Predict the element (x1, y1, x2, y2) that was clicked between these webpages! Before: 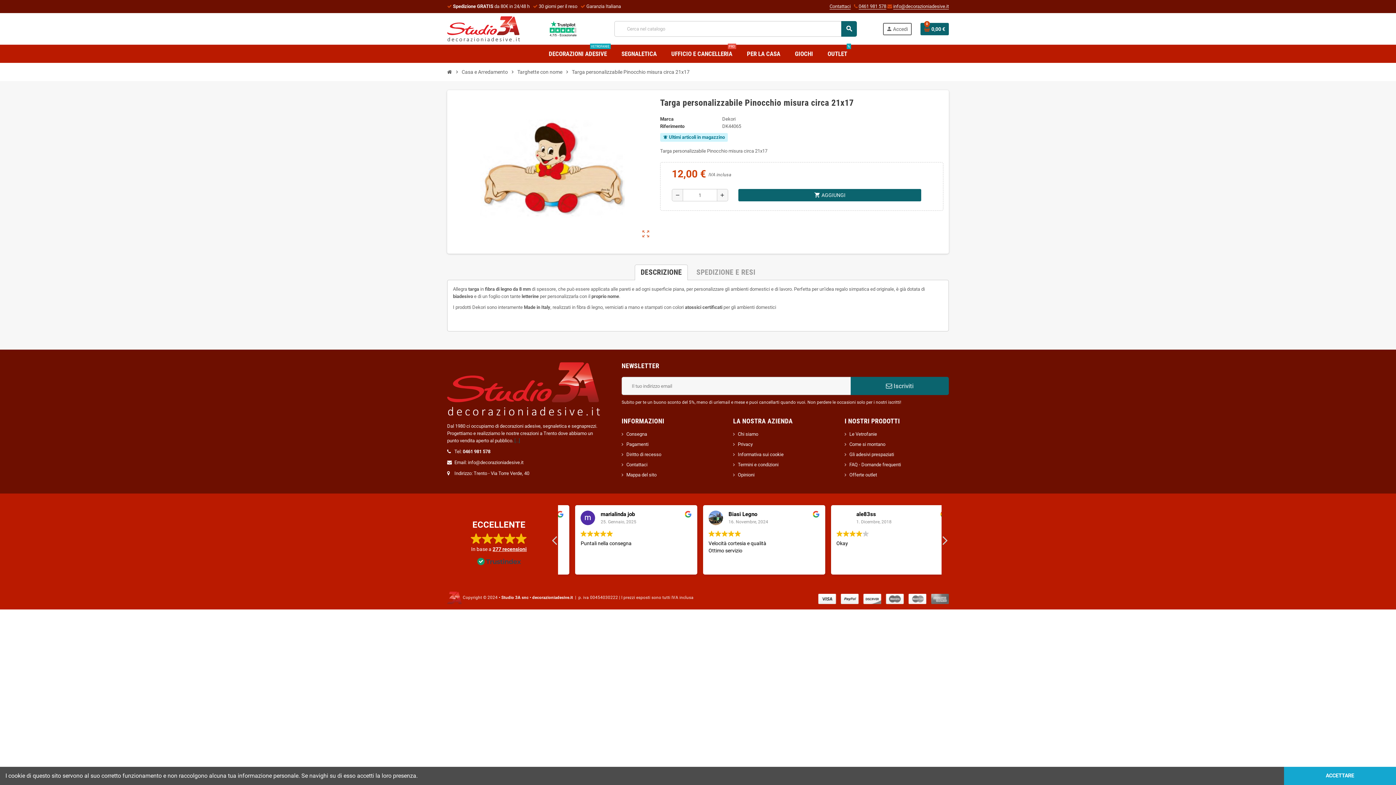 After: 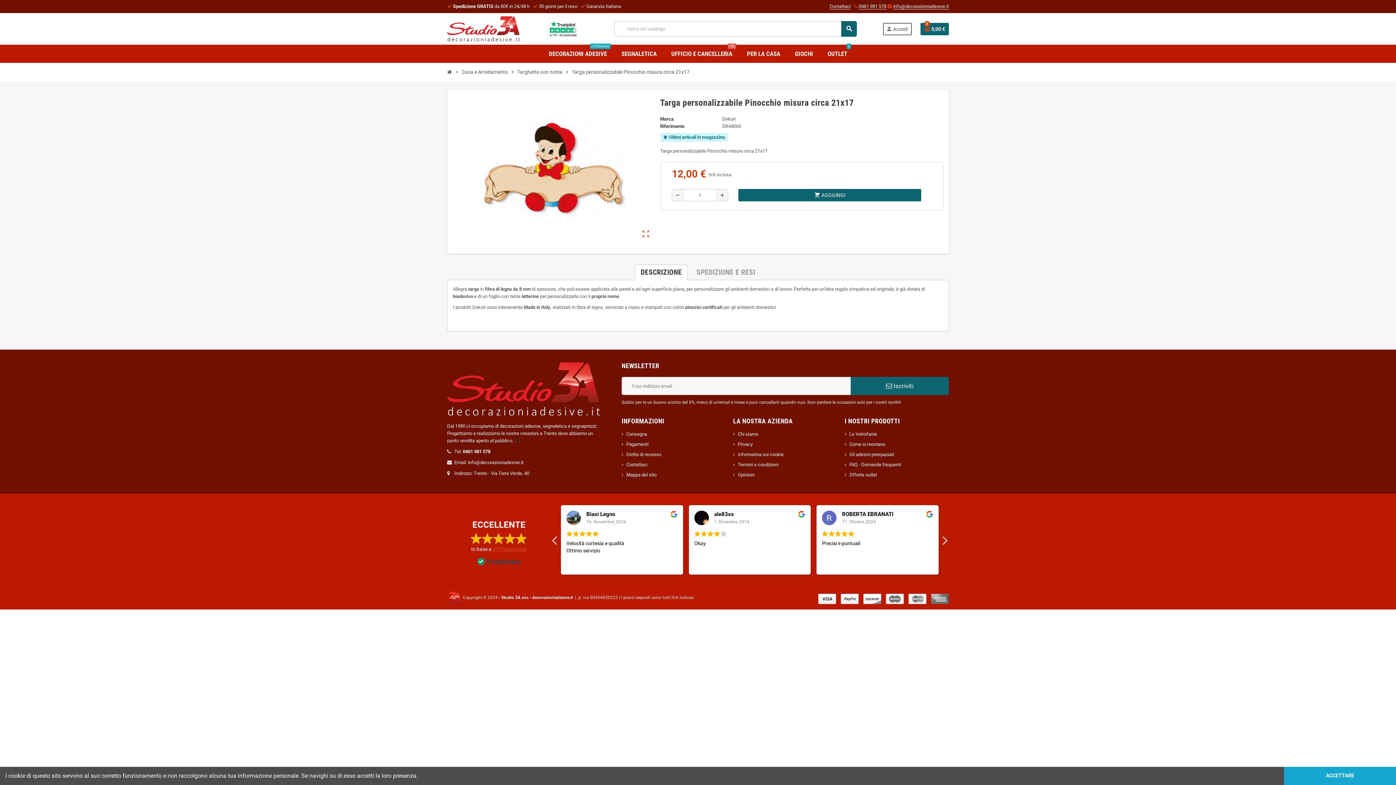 Action: bbox: (492, 546, 526, 552) label: 277 recensioni